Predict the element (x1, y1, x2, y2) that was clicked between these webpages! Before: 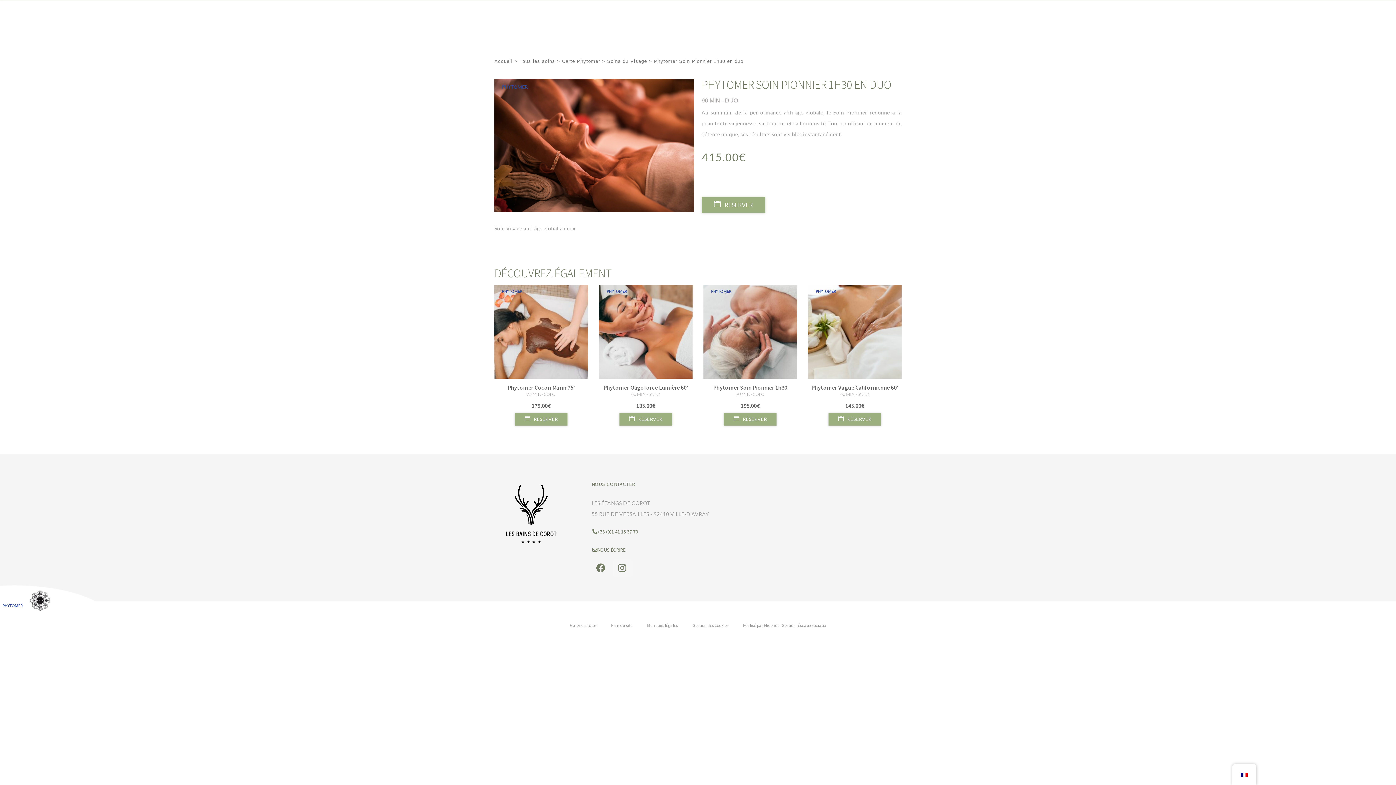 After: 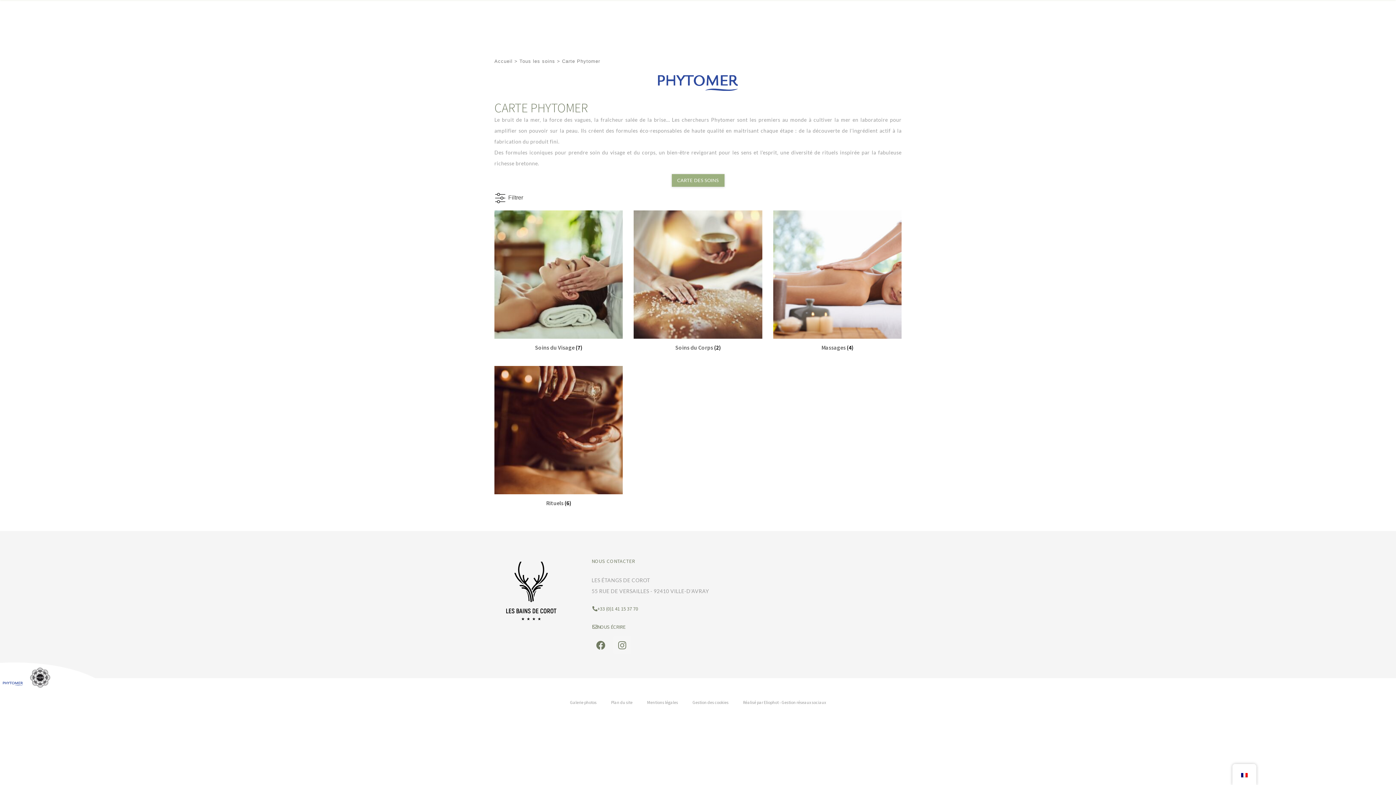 Action: bbox: (562, 58, 600, 64) label: Carte Phytomer